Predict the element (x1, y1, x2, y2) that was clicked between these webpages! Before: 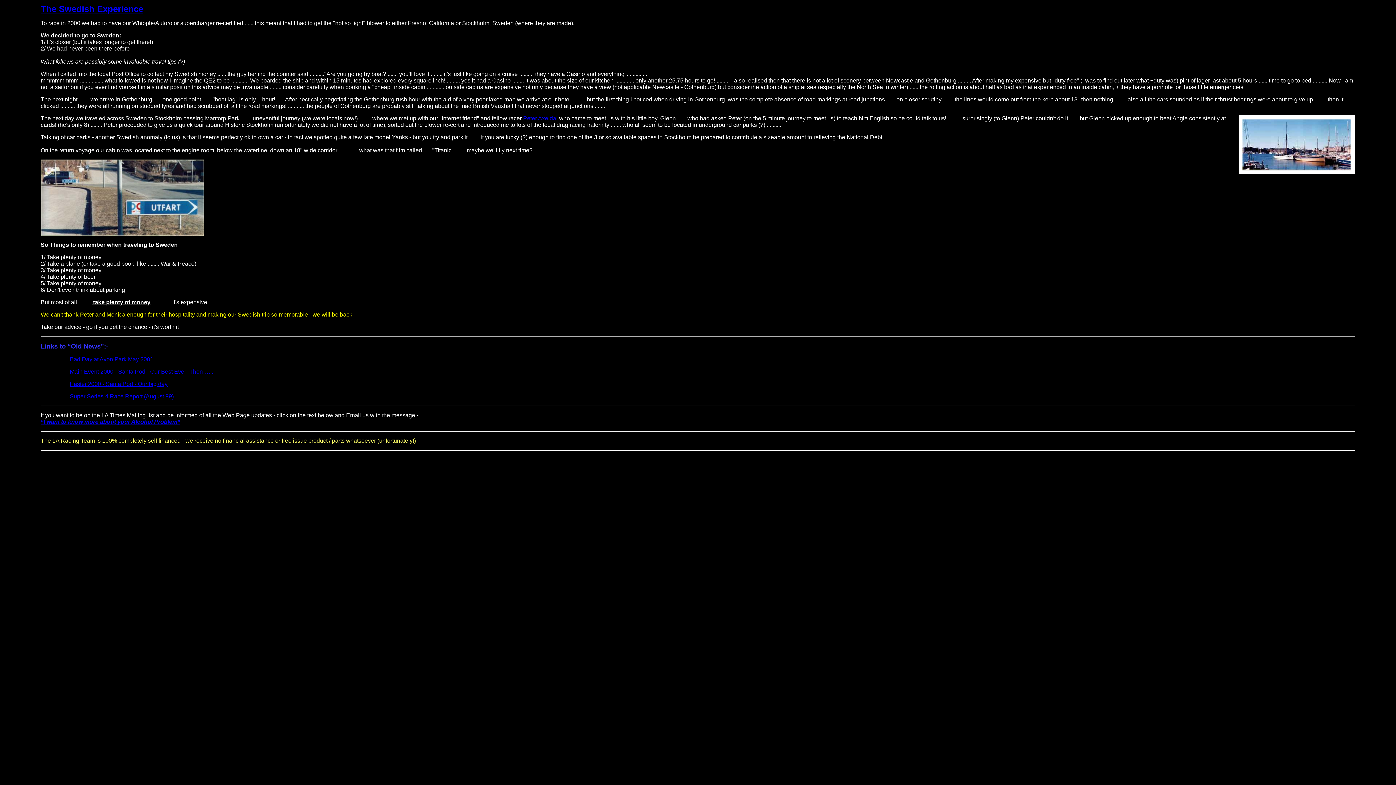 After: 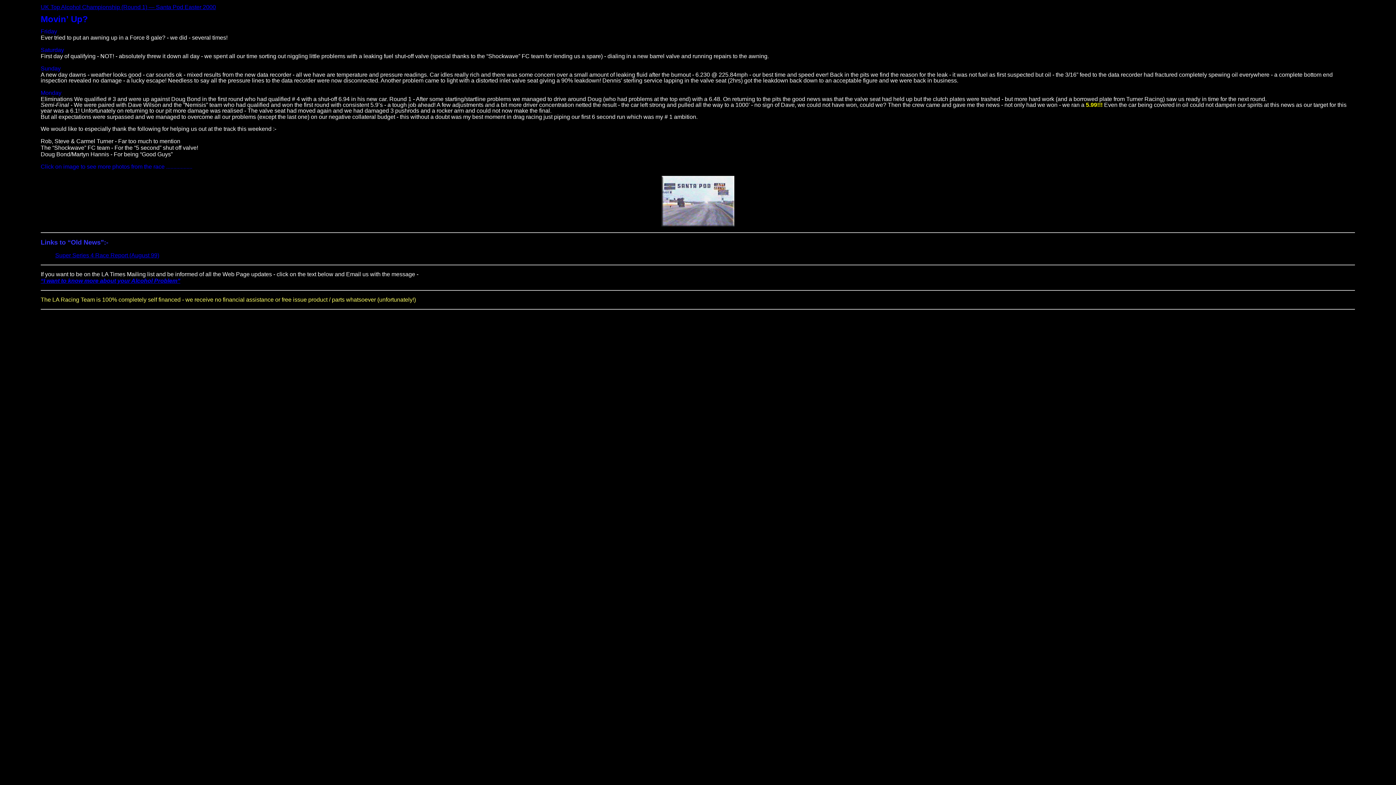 Action: label: Easter 2000 - Santa Pod - Our big day bbox: (69, 381, 167, 387)